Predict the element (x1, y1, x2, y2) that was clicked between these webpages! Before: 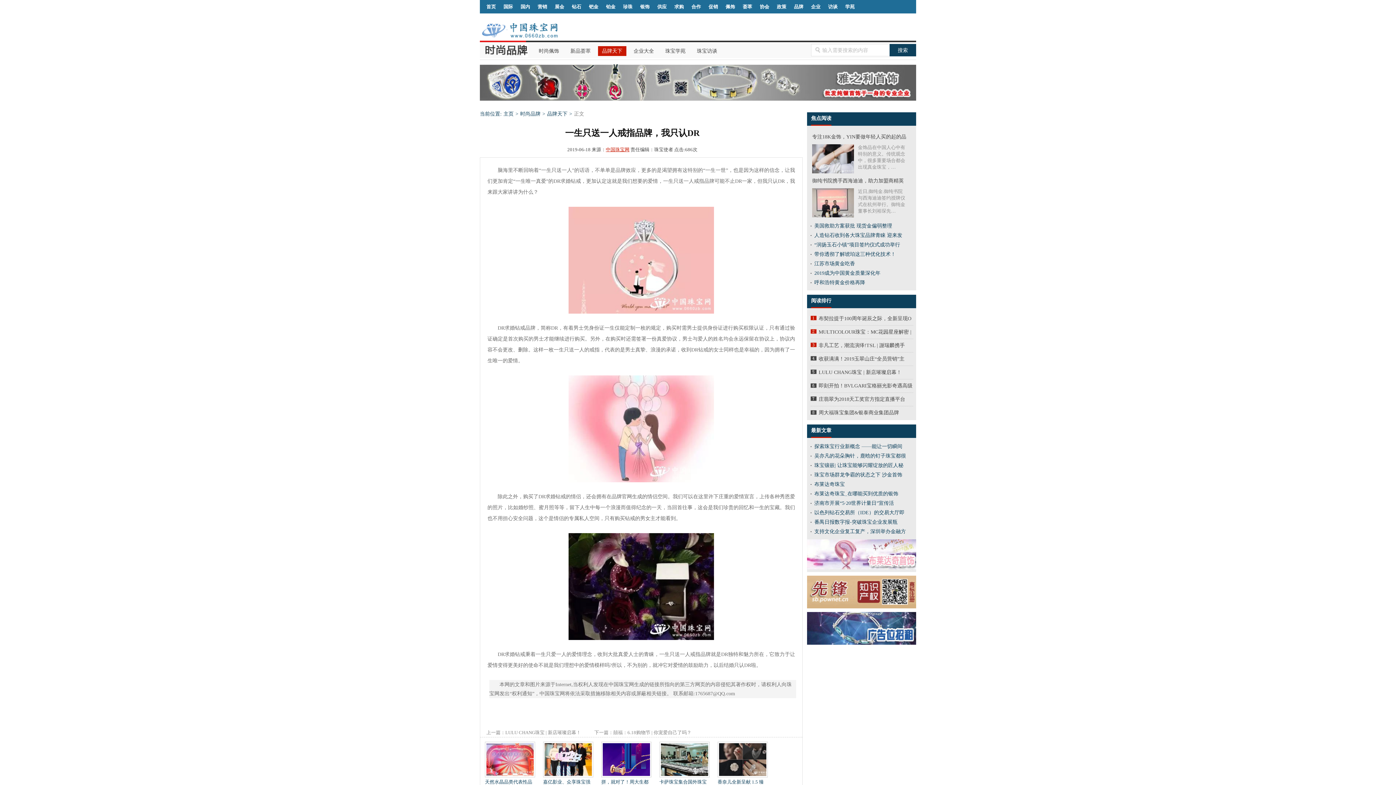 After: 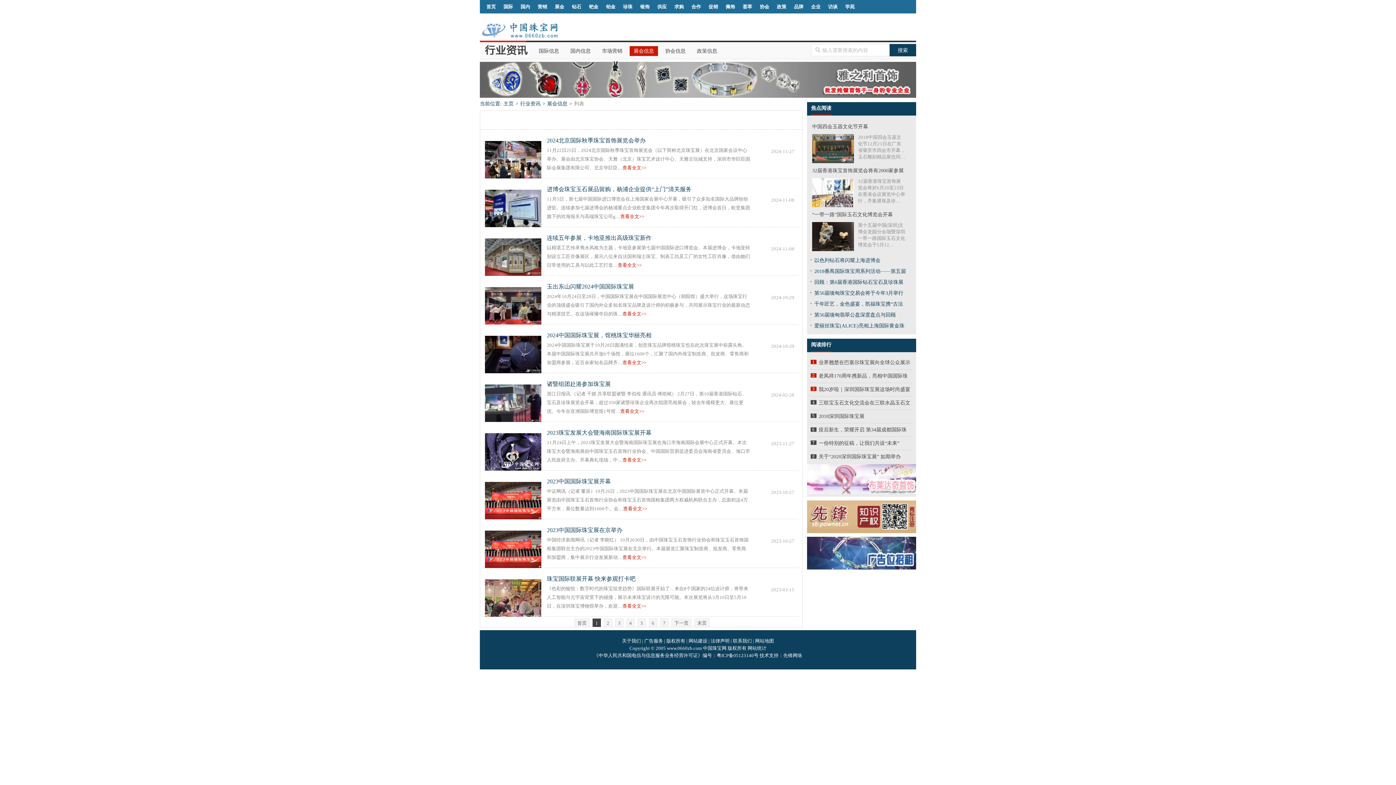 Action: bbox: (554, 4, 564, 9) label: 展会